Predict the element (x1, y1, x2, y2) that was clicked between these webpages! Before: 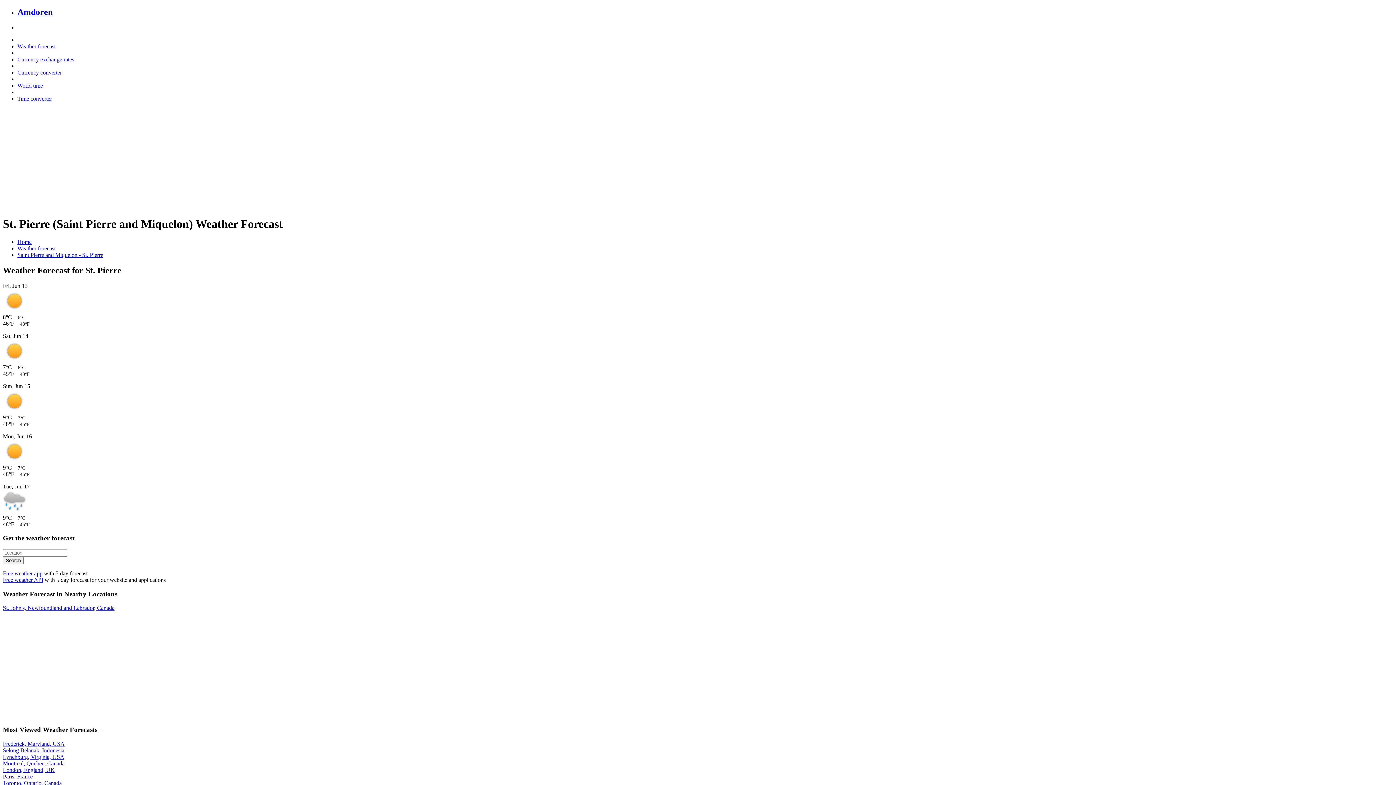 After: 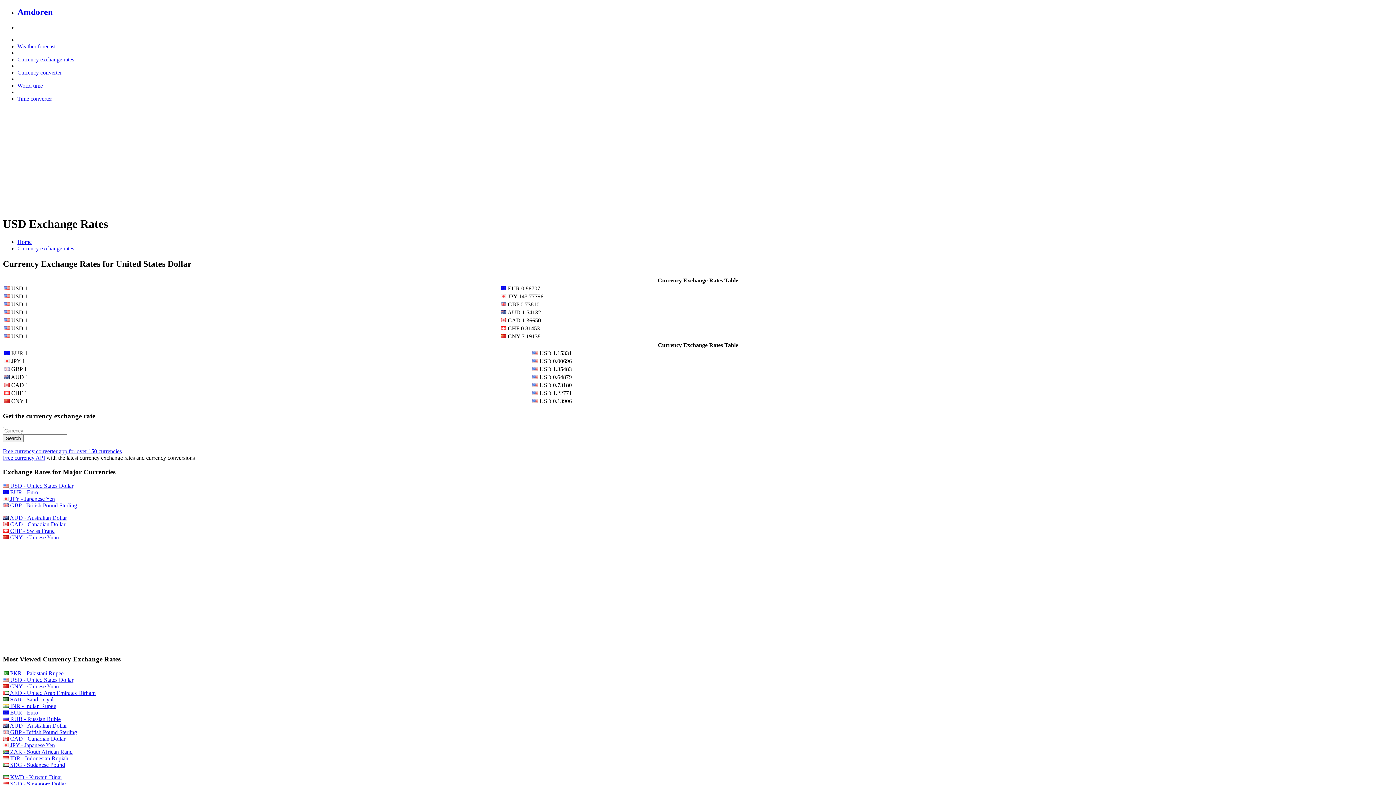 Action: bbox: (17, 56, 74, 62) label: Currency exchange rates